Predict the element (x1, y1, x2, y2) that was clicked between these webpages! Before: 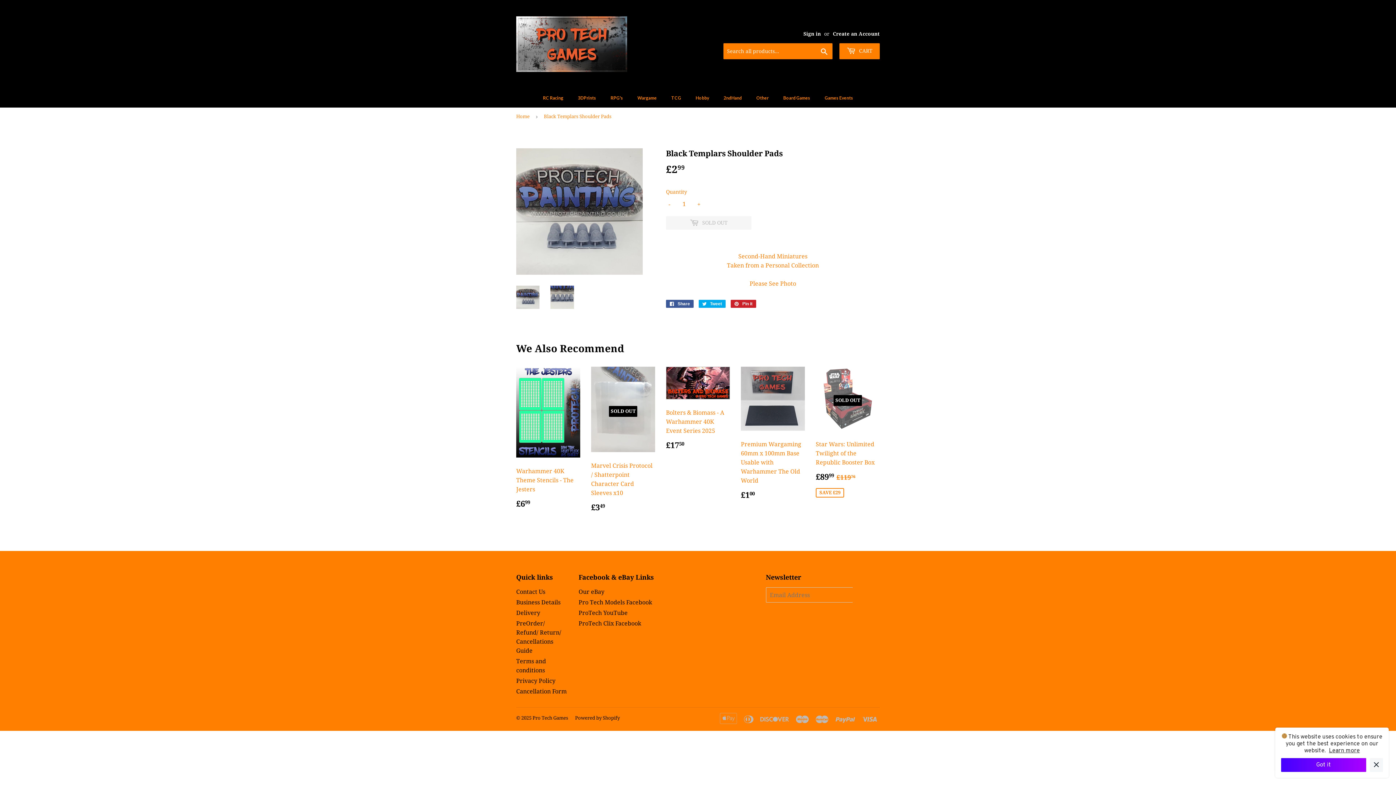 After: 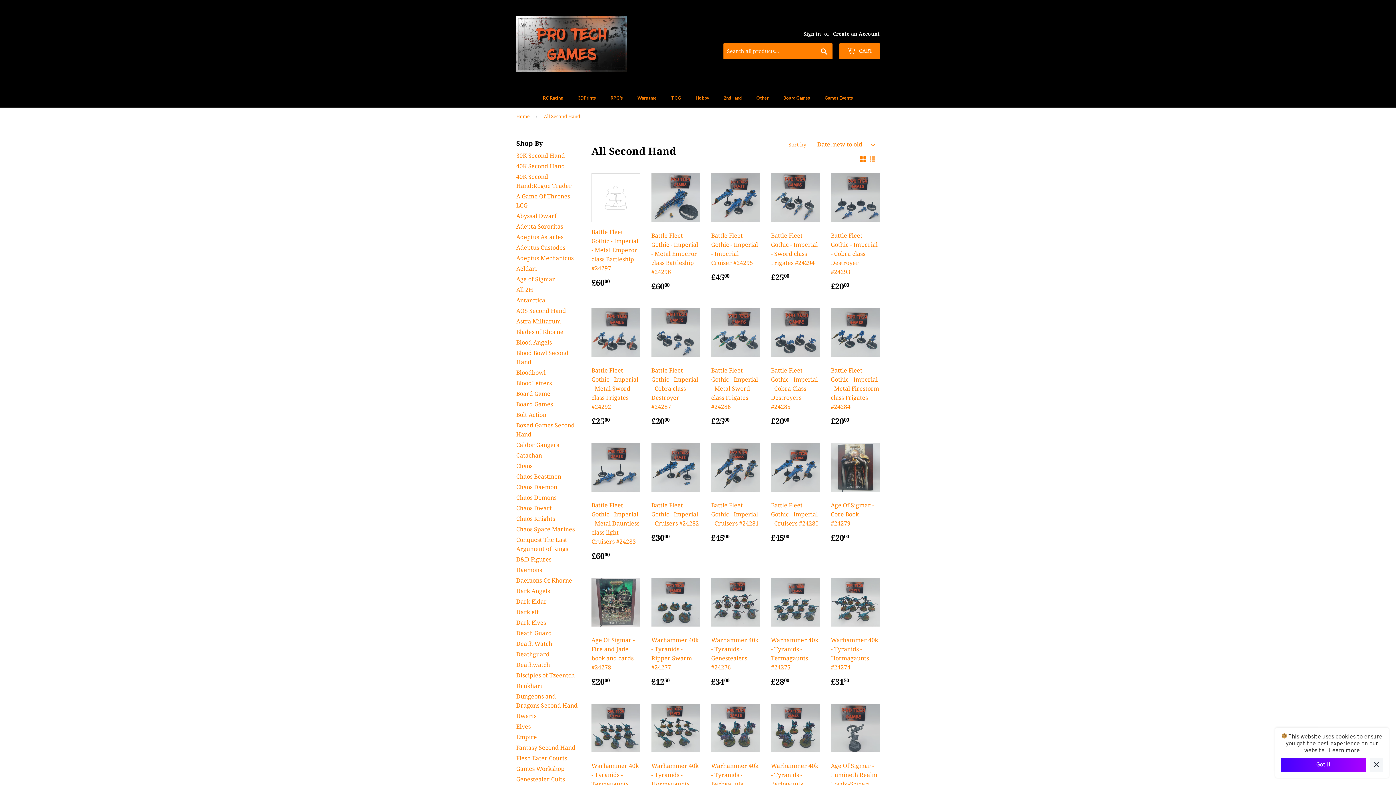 Action: bbox: (716, 88, 749, 107) label: 2ndHand